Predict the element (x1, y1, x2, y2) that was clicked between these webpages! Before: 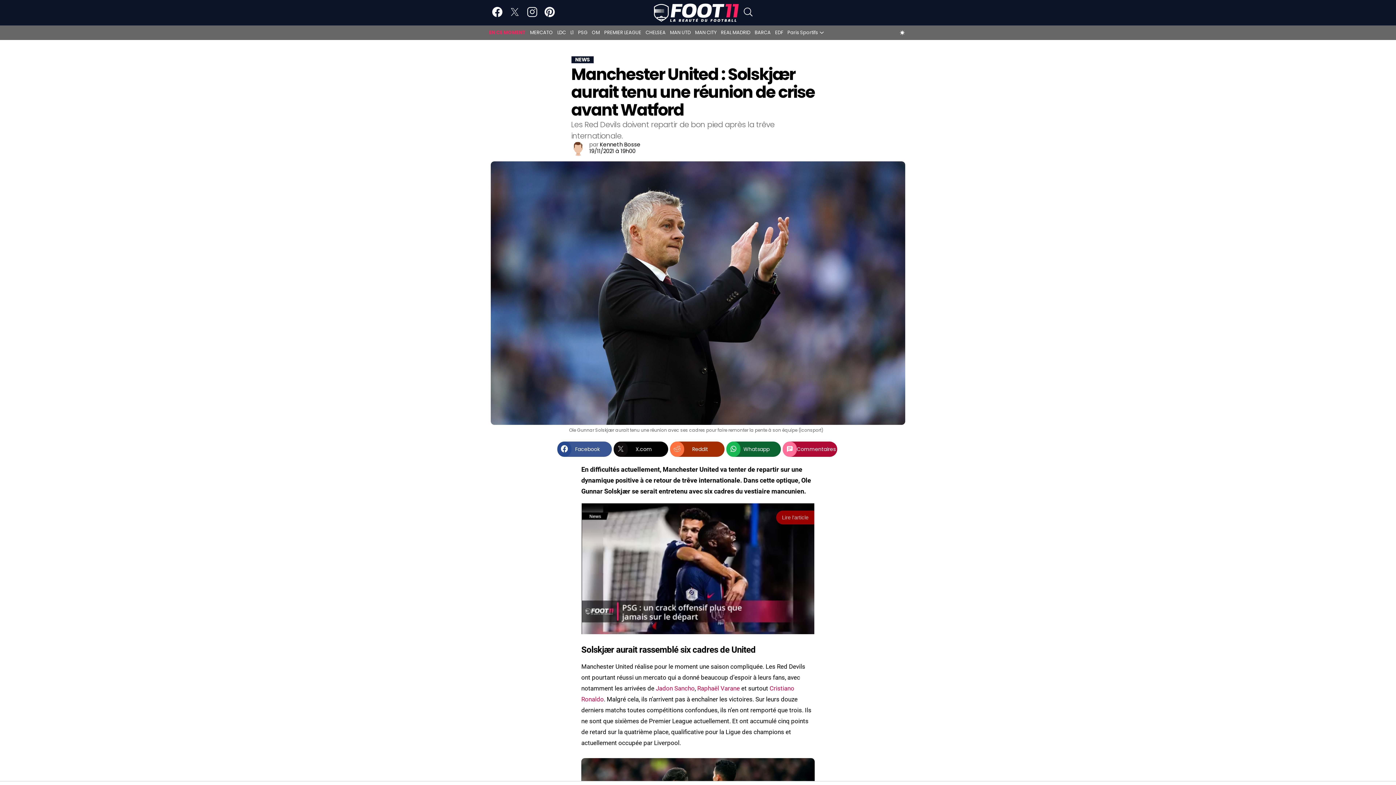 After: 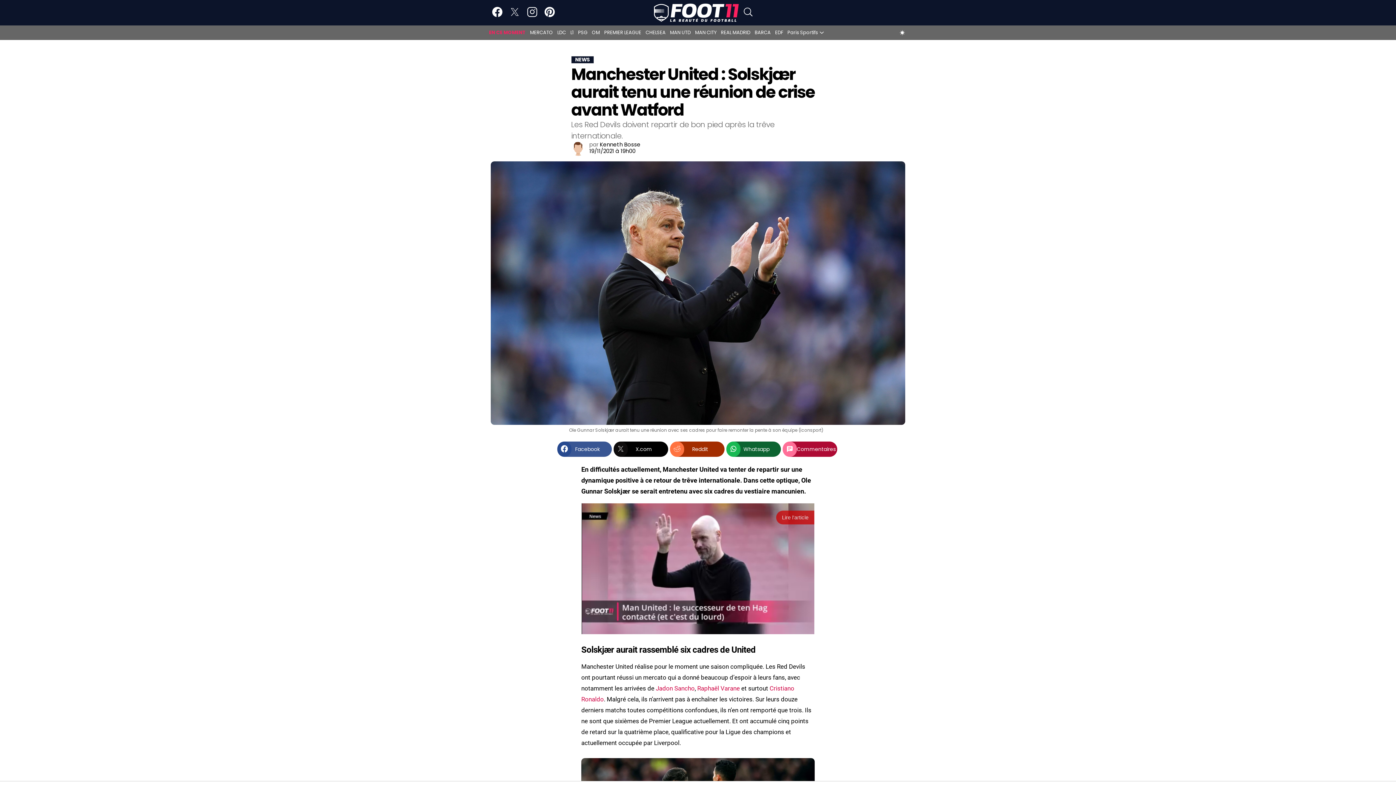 Action: label: X.com share button bbox: (613, 441, 668, 456)